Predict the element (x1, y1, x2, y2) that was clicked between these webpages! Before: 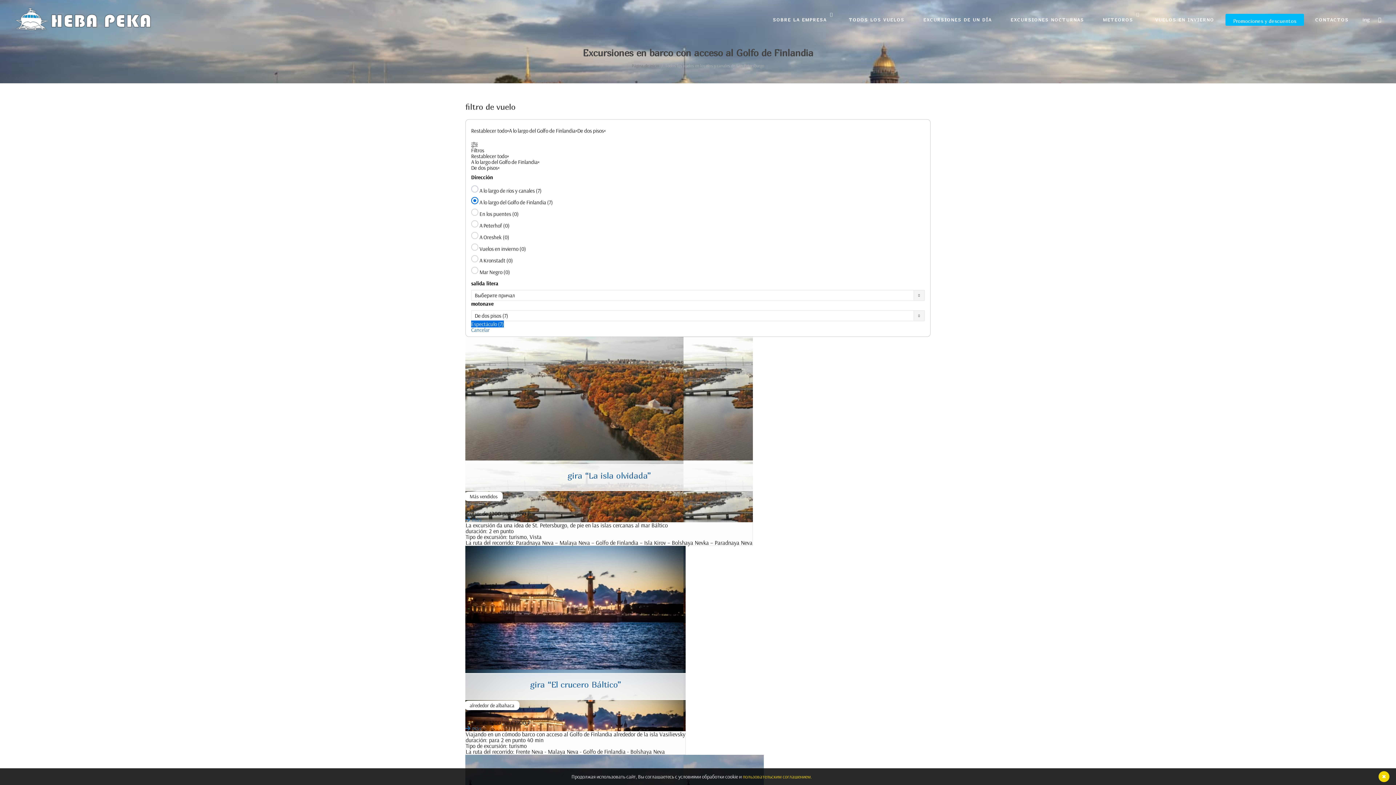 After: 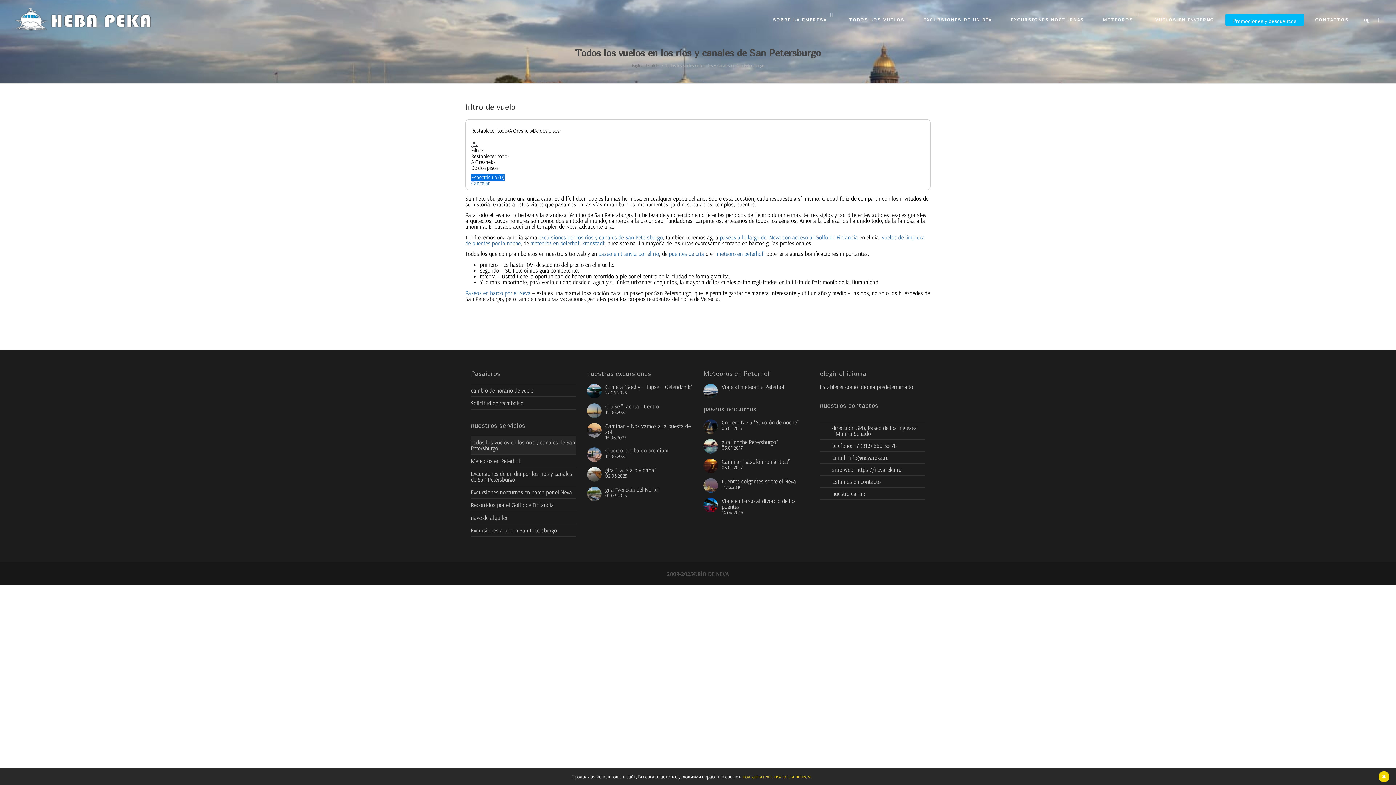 Action: bbox: (479, 233, 501, 240) label: A Oreshek